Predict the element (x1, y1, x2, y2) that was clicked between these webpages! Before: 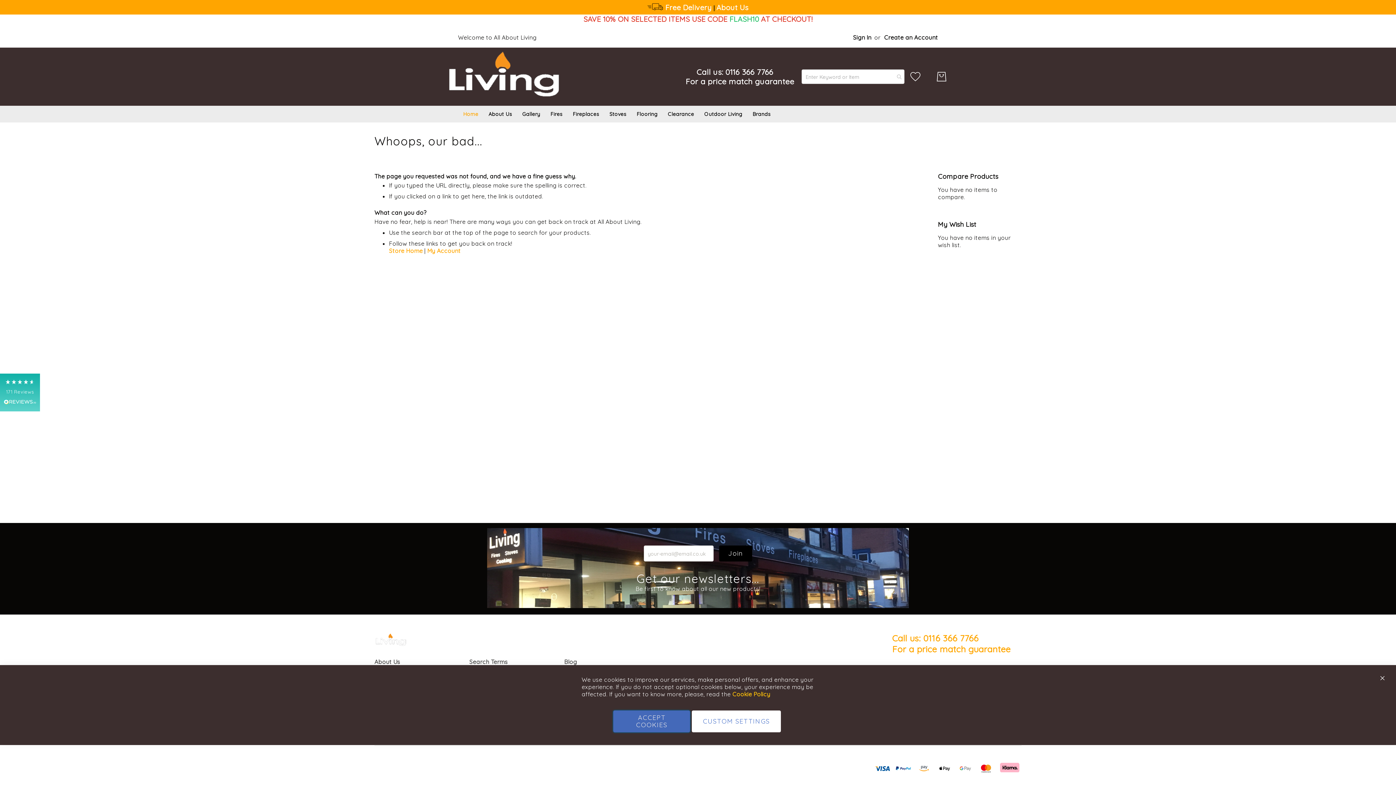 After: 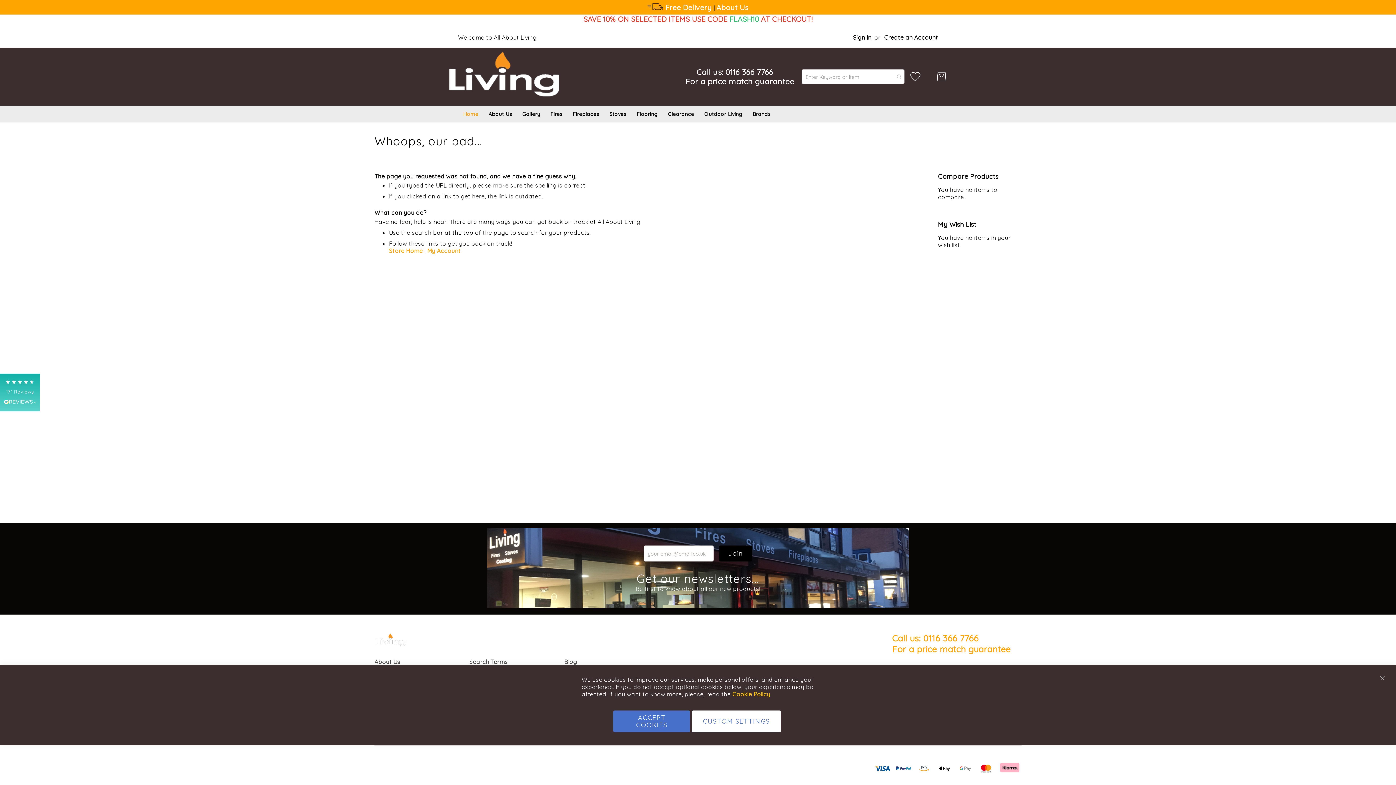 Action: bbox: (685, 67, 801, 86) label: Call us: 0116 366 7766
For a price match guarantee